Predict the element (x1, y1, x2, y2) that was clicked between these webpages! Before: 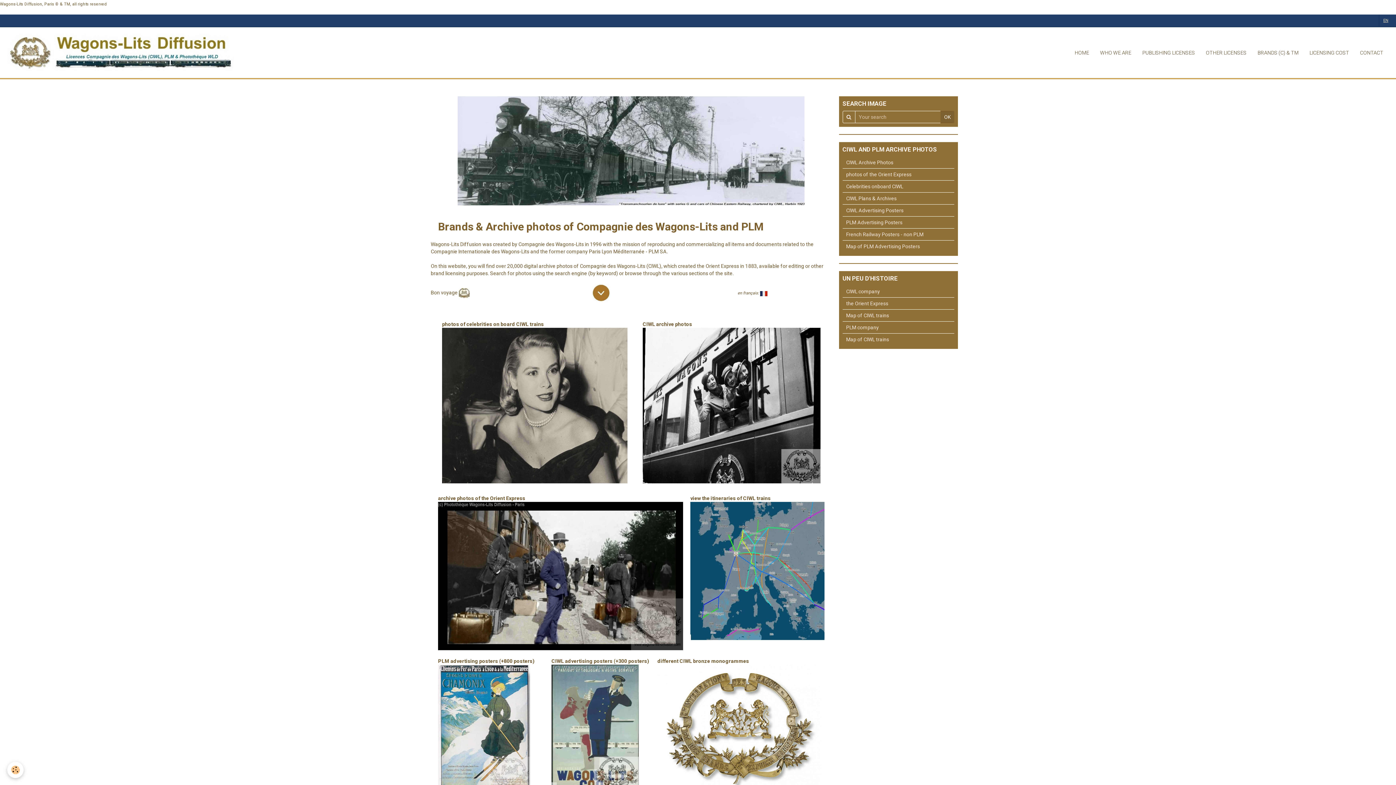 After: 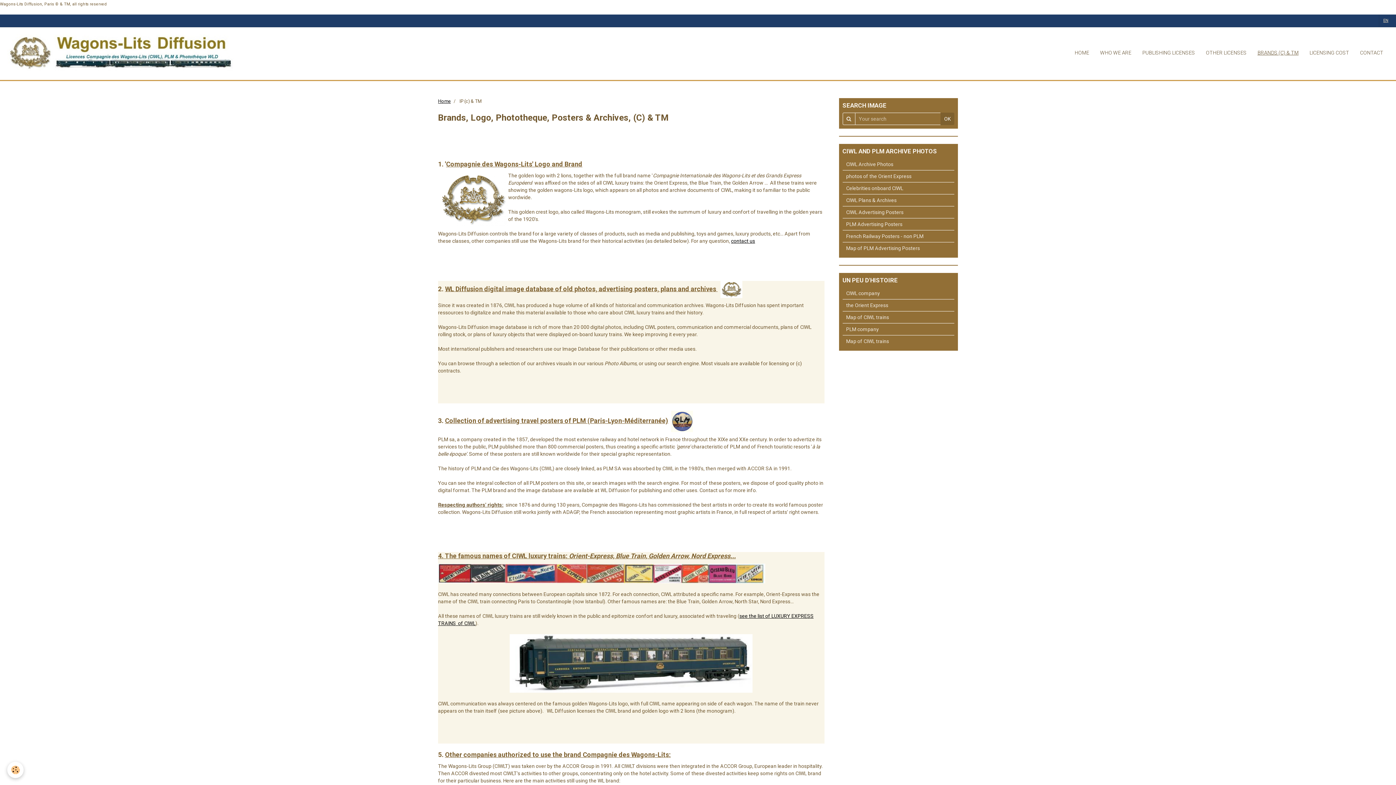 Action: label: BRANDS (C) & TM bbox: (1252, 43, 1304, 61)